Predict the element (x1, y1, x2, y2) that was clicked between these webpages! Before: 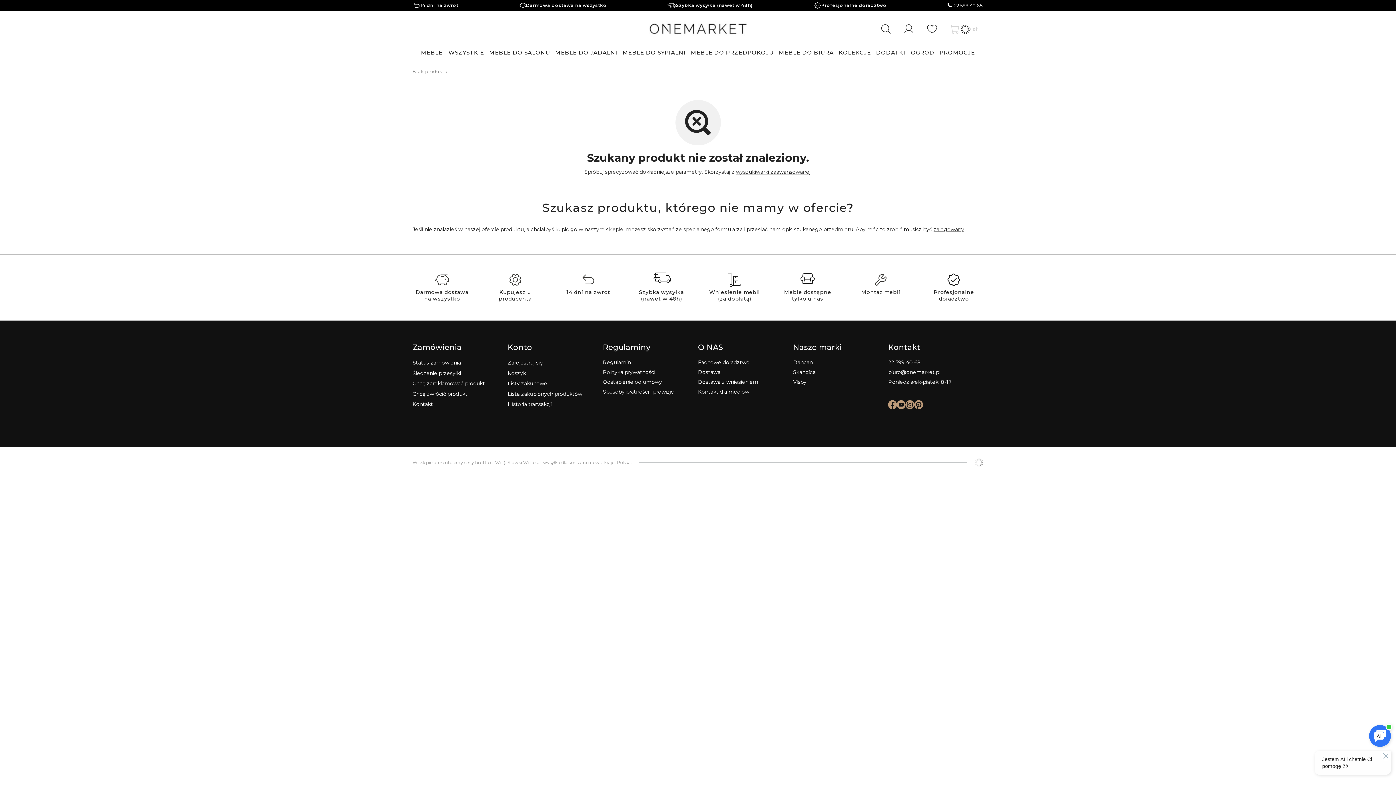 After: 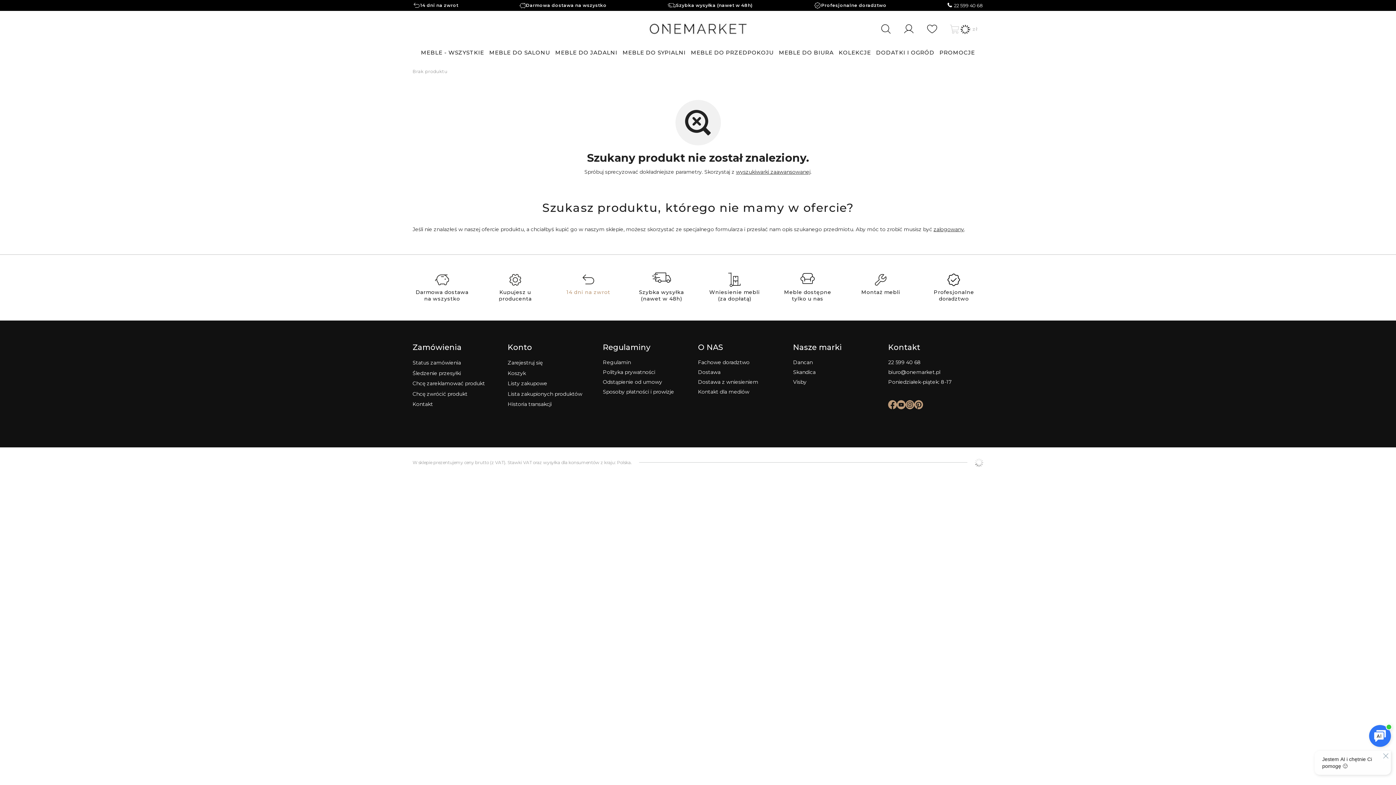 Action: label: 14 dni na zwrot bbox: (559, 272, 617, 295)